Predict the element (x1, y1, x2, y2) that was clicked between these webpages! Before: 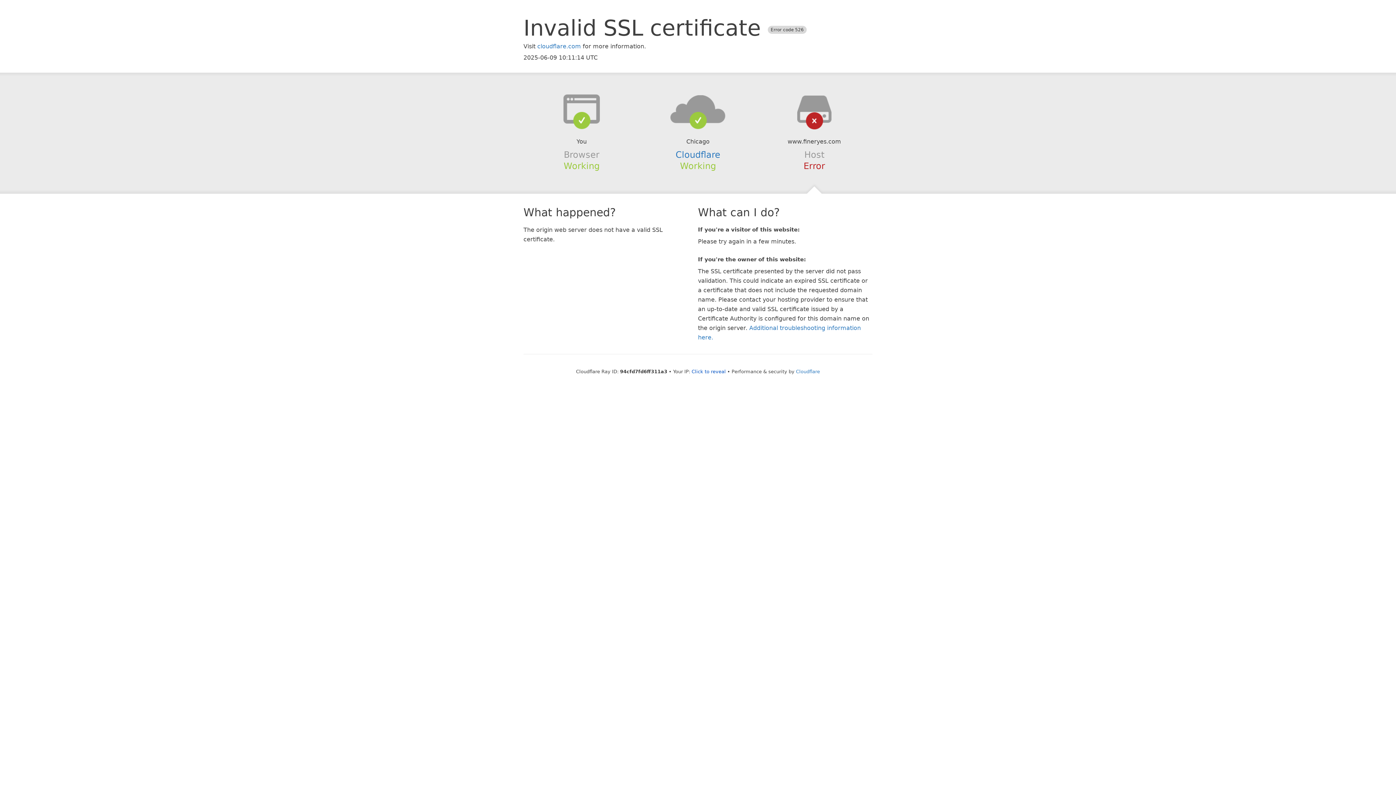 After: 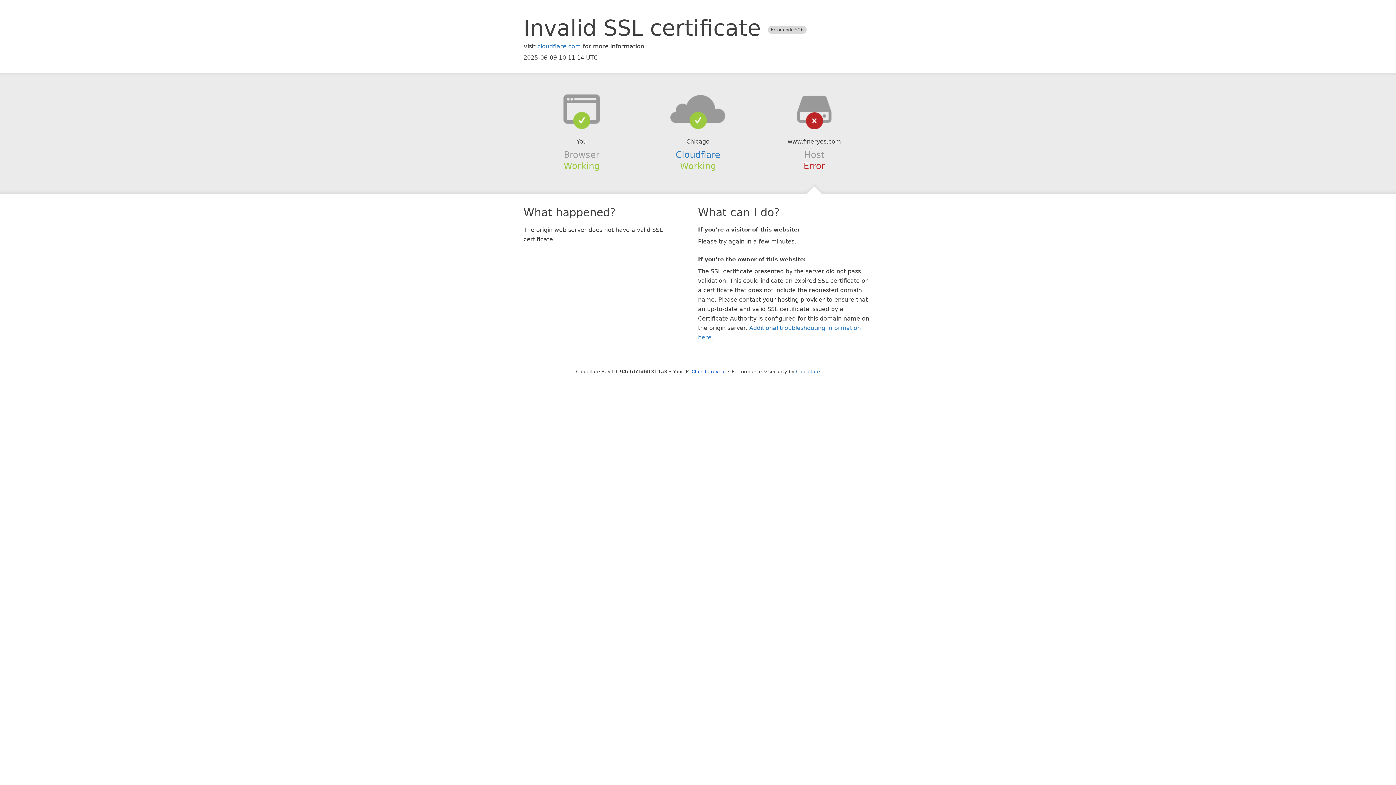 Action: bbox: (639, 94, 756, 123)